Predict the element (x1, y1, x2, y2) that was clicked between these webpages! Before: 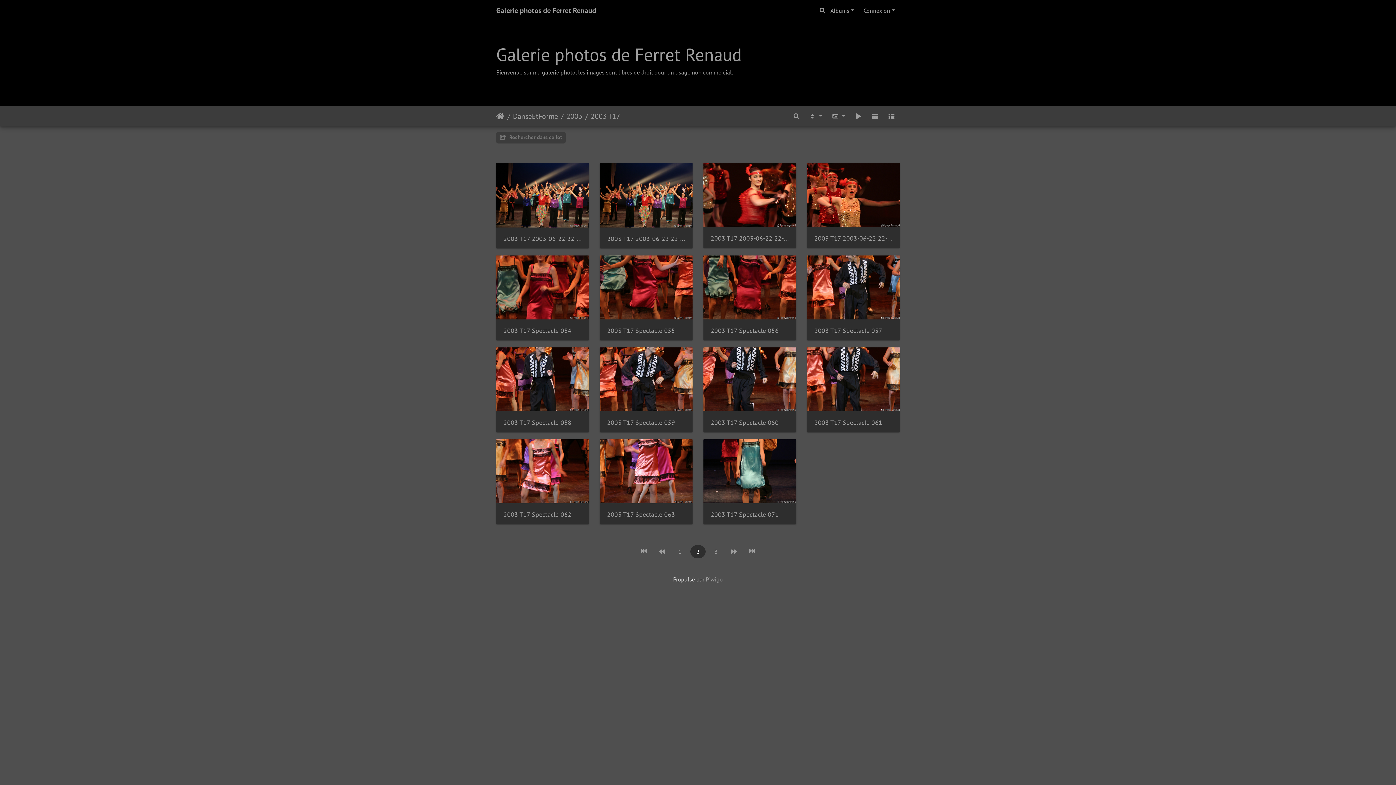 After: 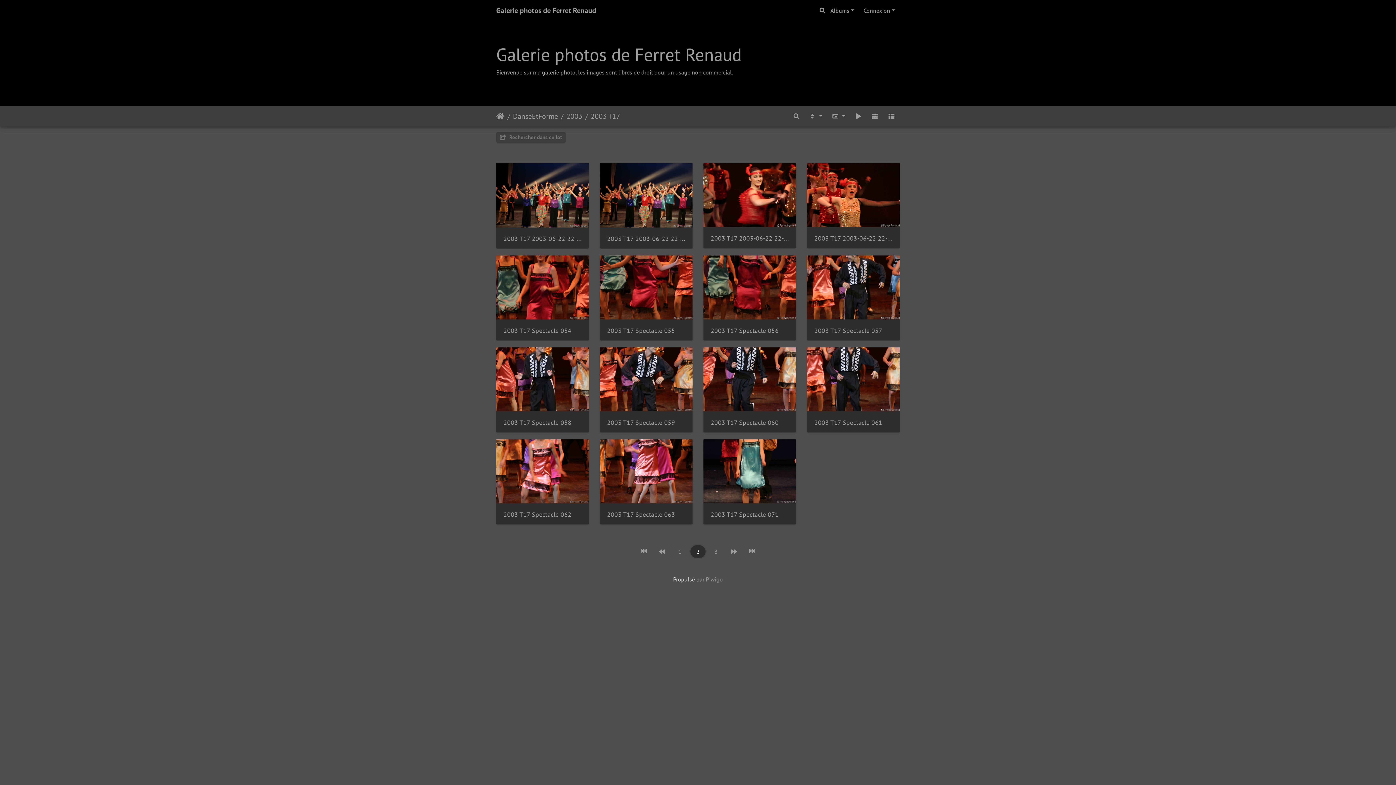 Action: label: 2 bbox: (690, 545, 705, 558)